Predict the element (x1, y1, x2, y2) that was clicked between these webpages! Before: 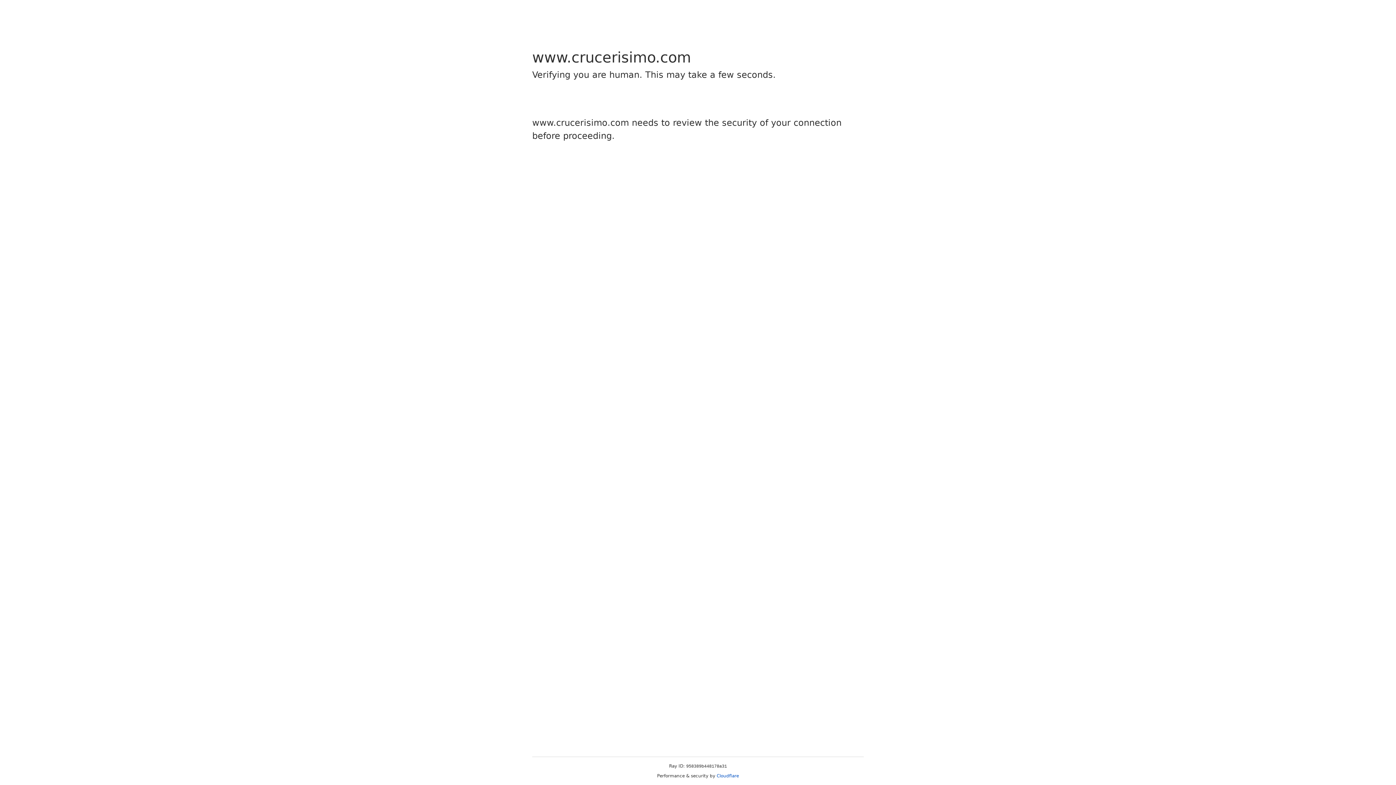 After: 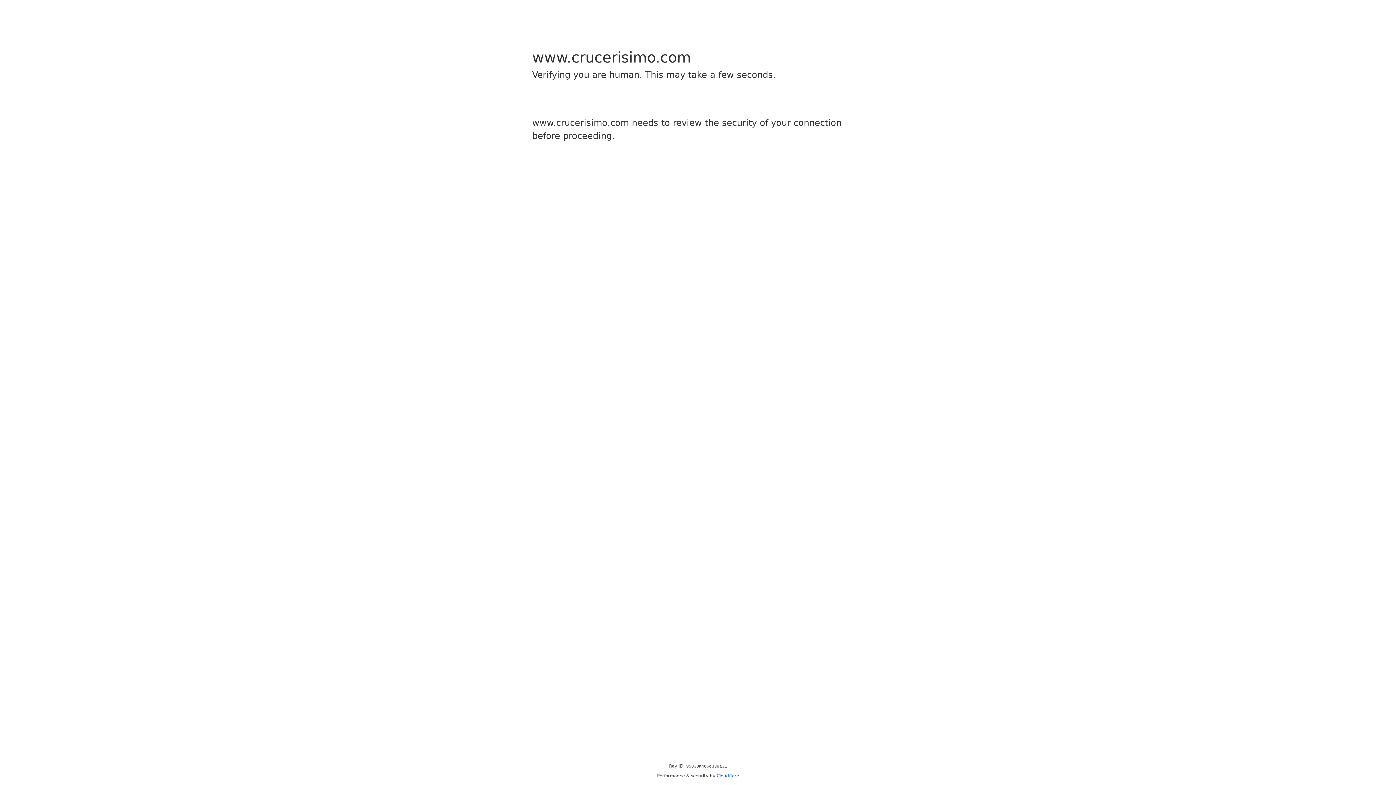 Action: label: Cloudflare bbox: (716, 773, 739, 778)